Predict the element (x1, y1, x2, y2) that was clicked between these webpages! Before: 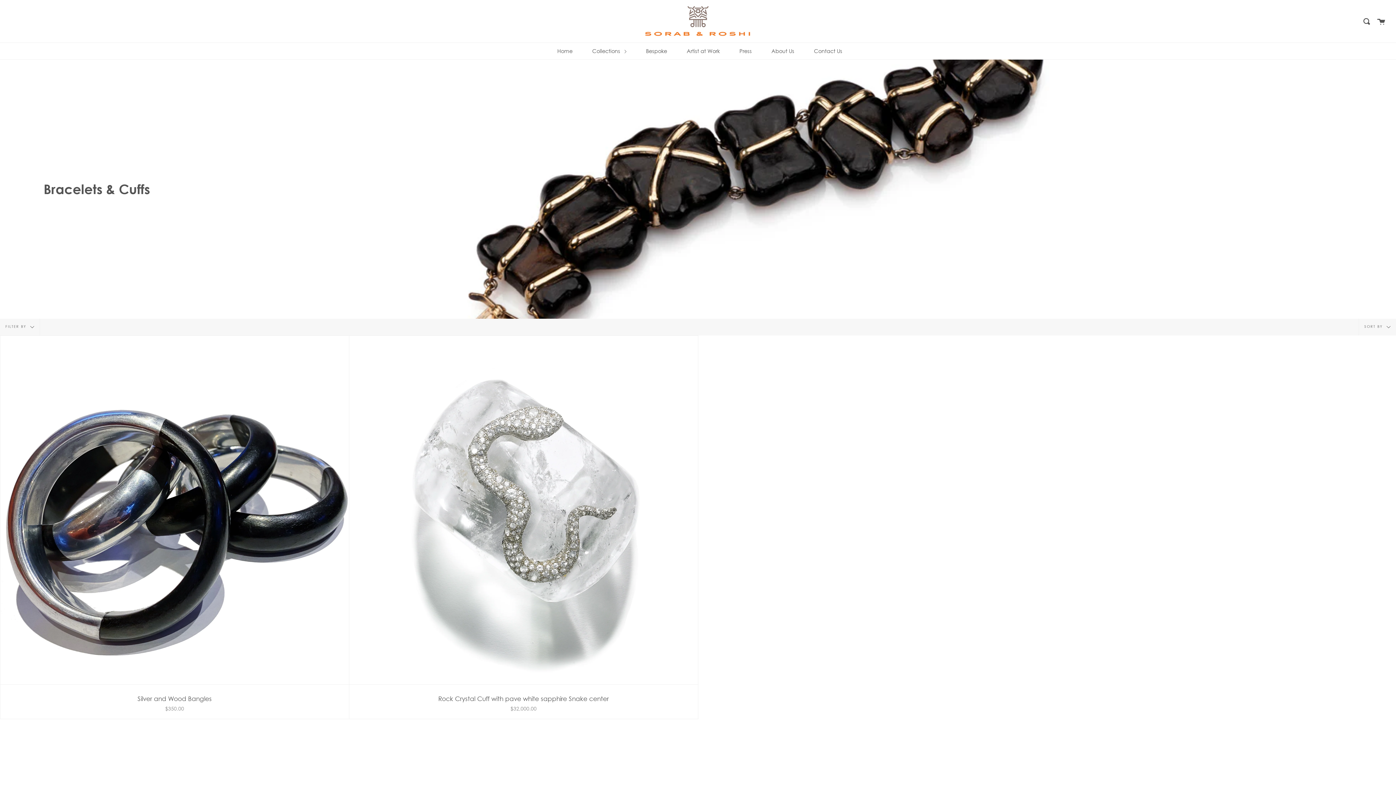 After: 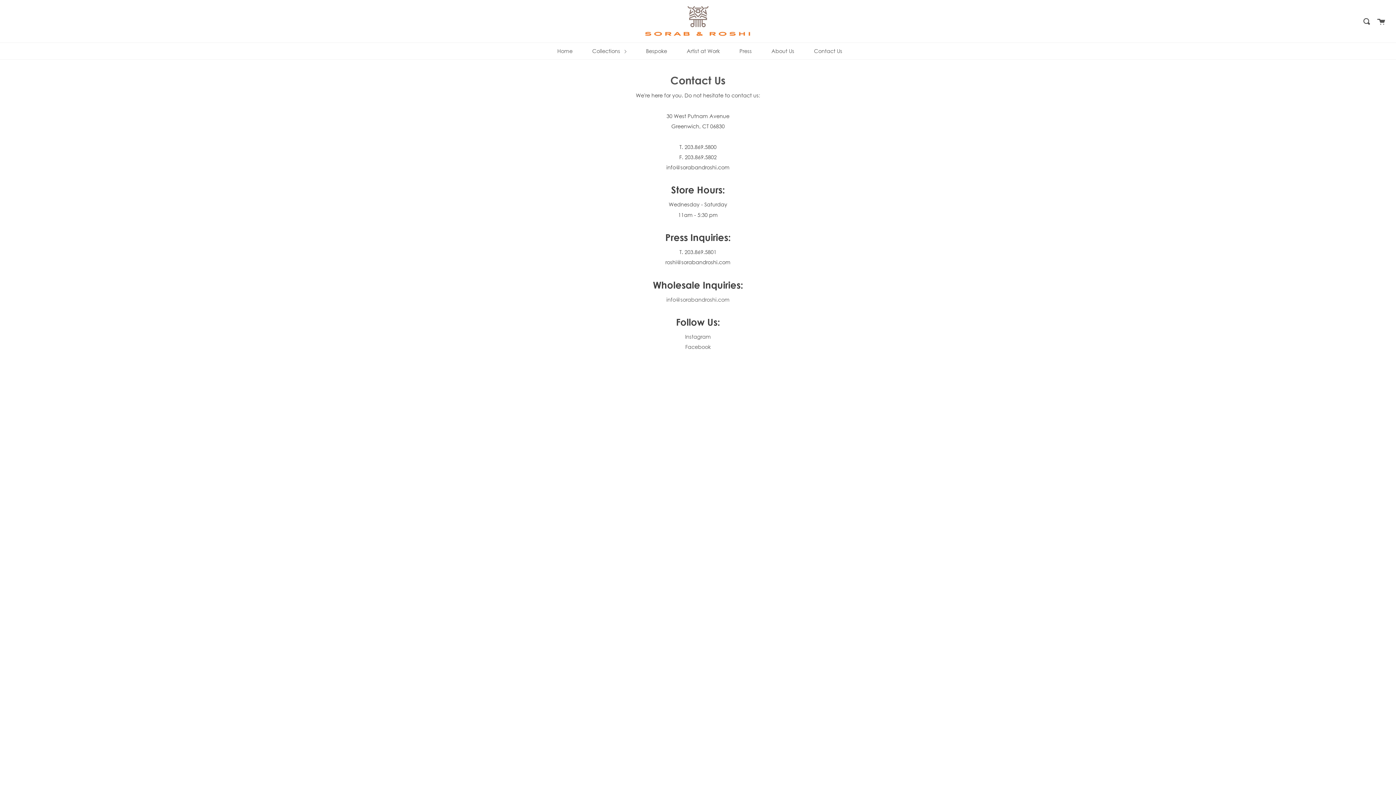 Action: label: Contact Us bbox: (812, 42, 844, 59)